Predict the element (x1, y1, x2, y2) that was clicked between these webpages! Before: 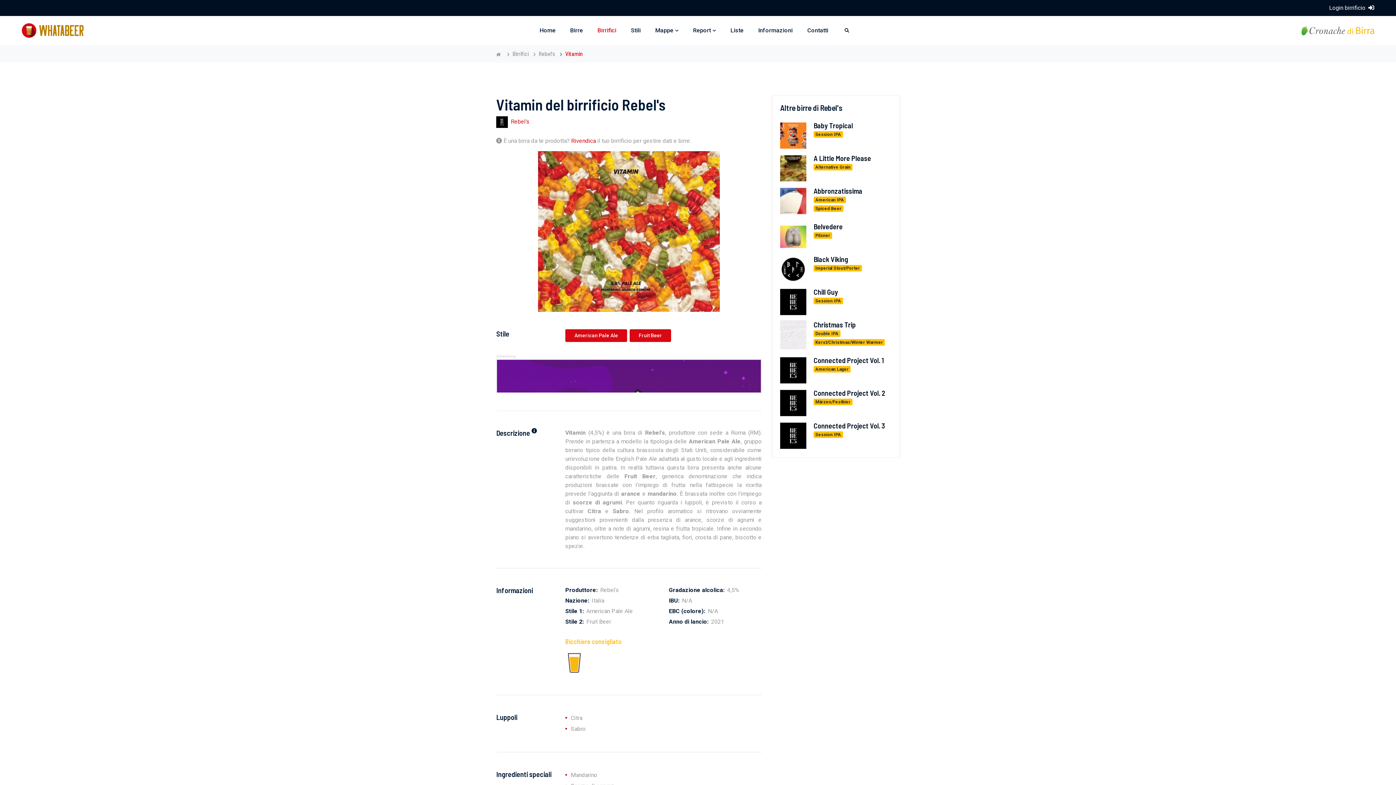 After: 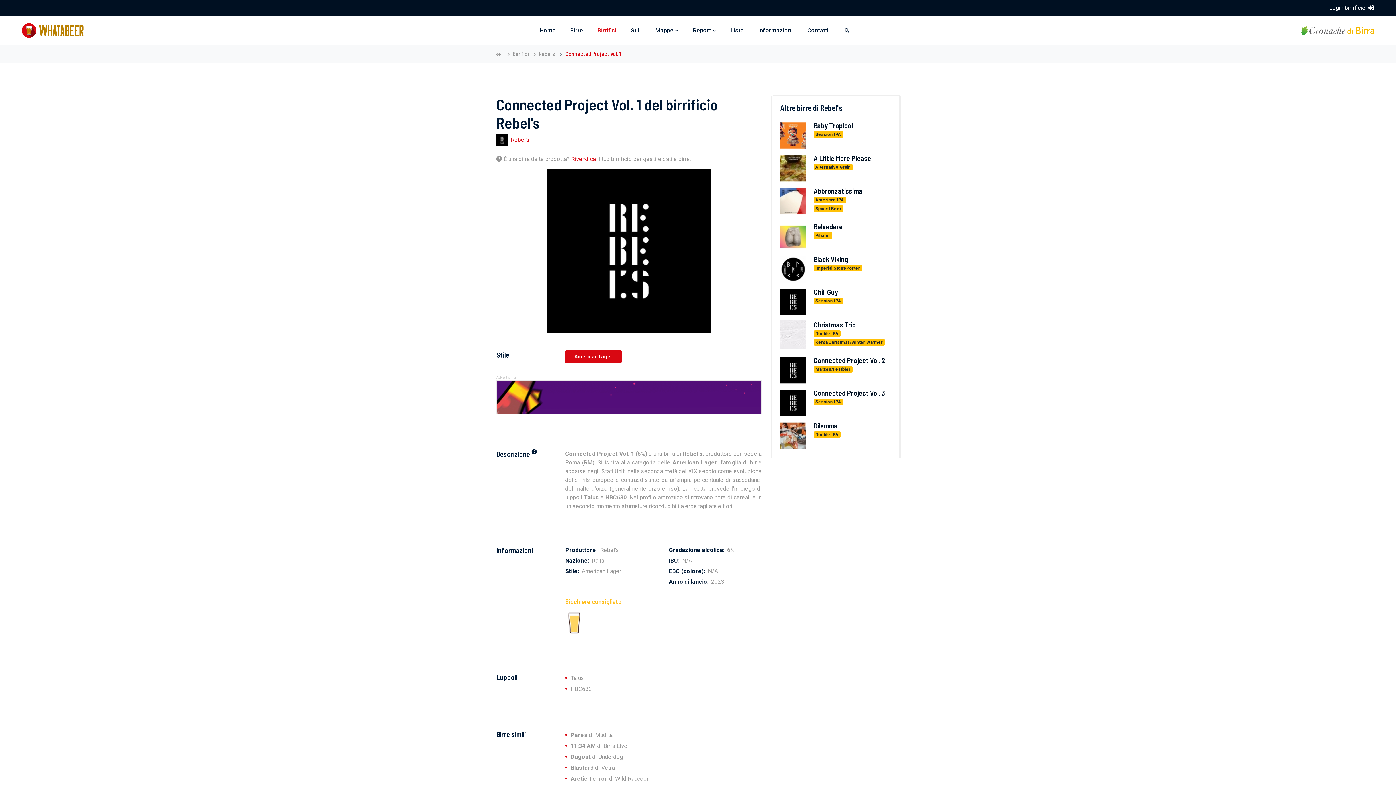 Action: bbox: (780, 356, 806, 385)